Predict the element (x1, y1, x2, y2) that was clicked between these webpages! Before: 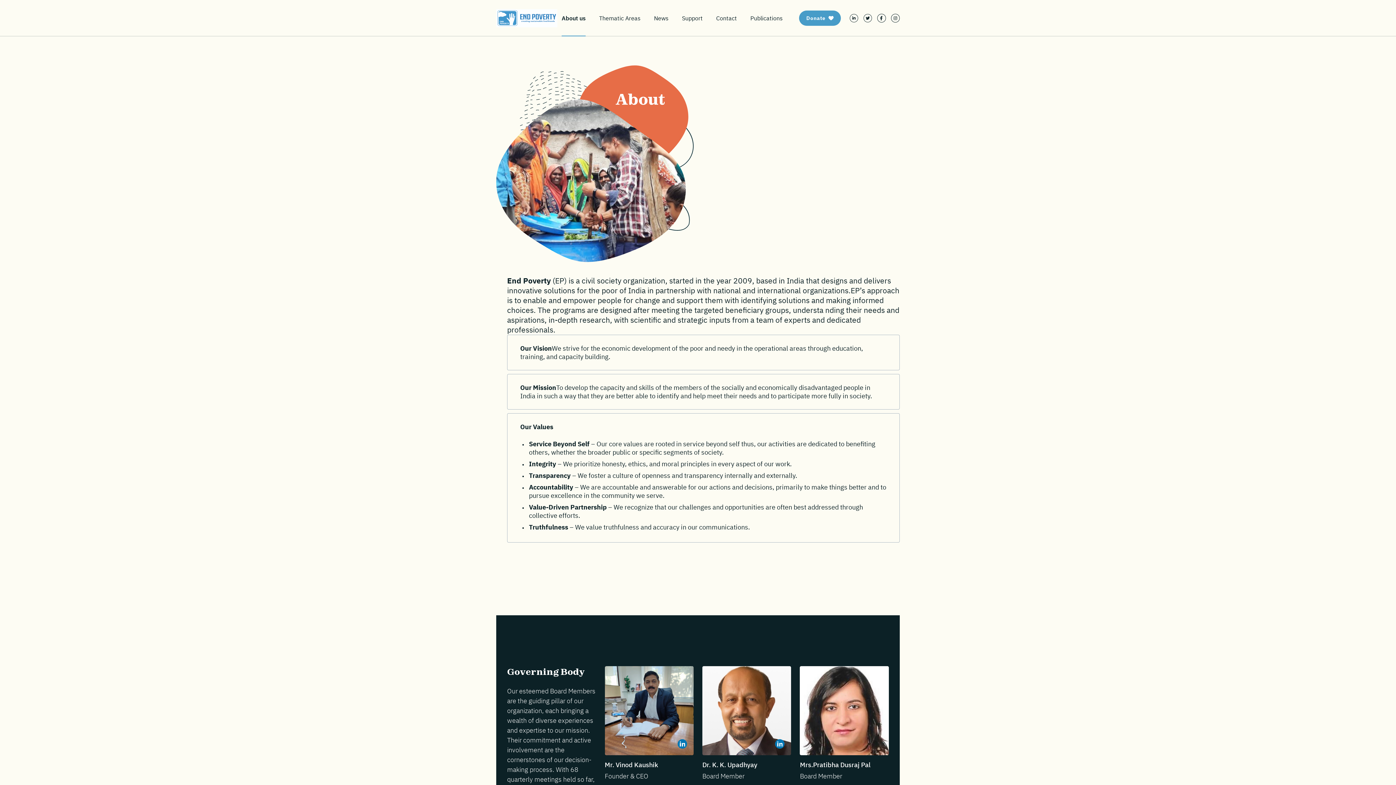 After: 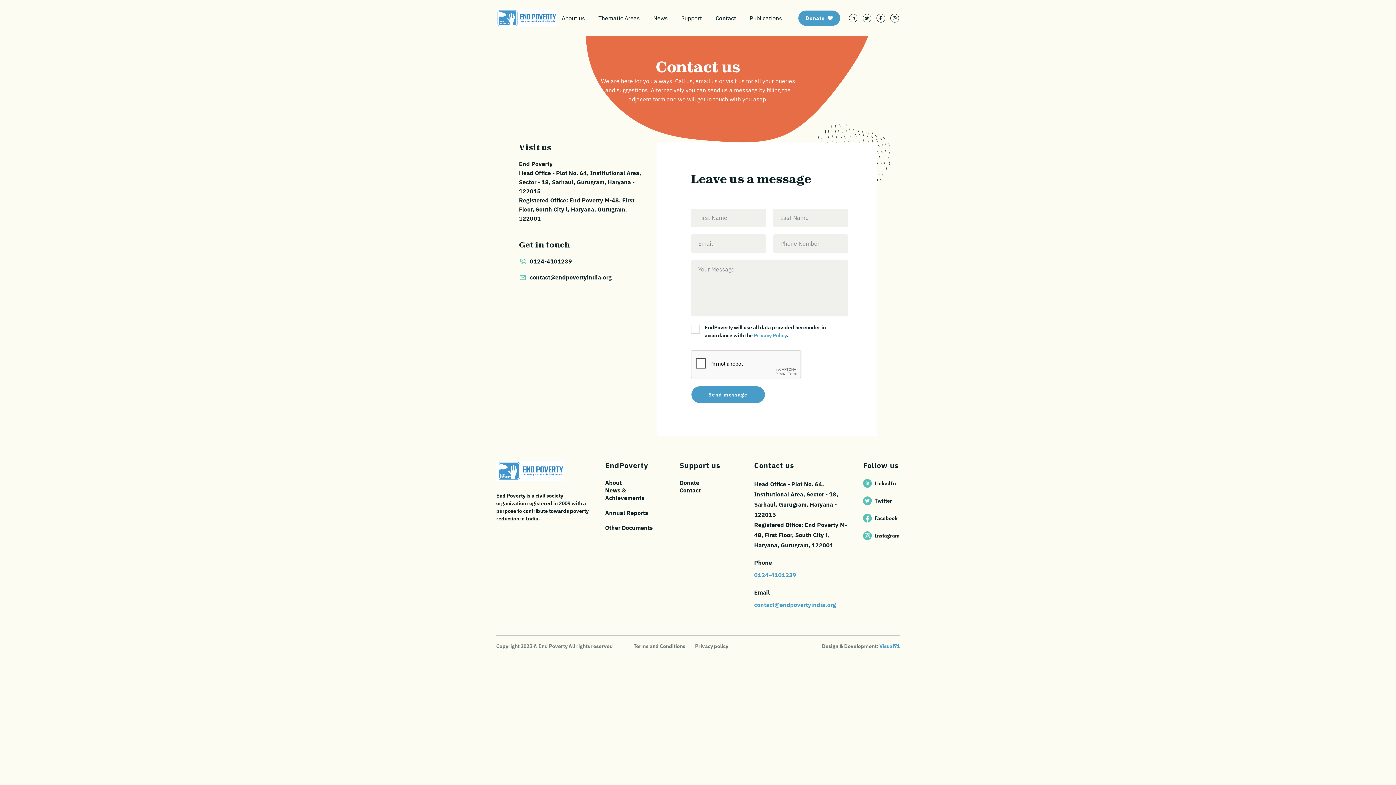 Action: bbox: (716, 14, 737, 21) label: Contact